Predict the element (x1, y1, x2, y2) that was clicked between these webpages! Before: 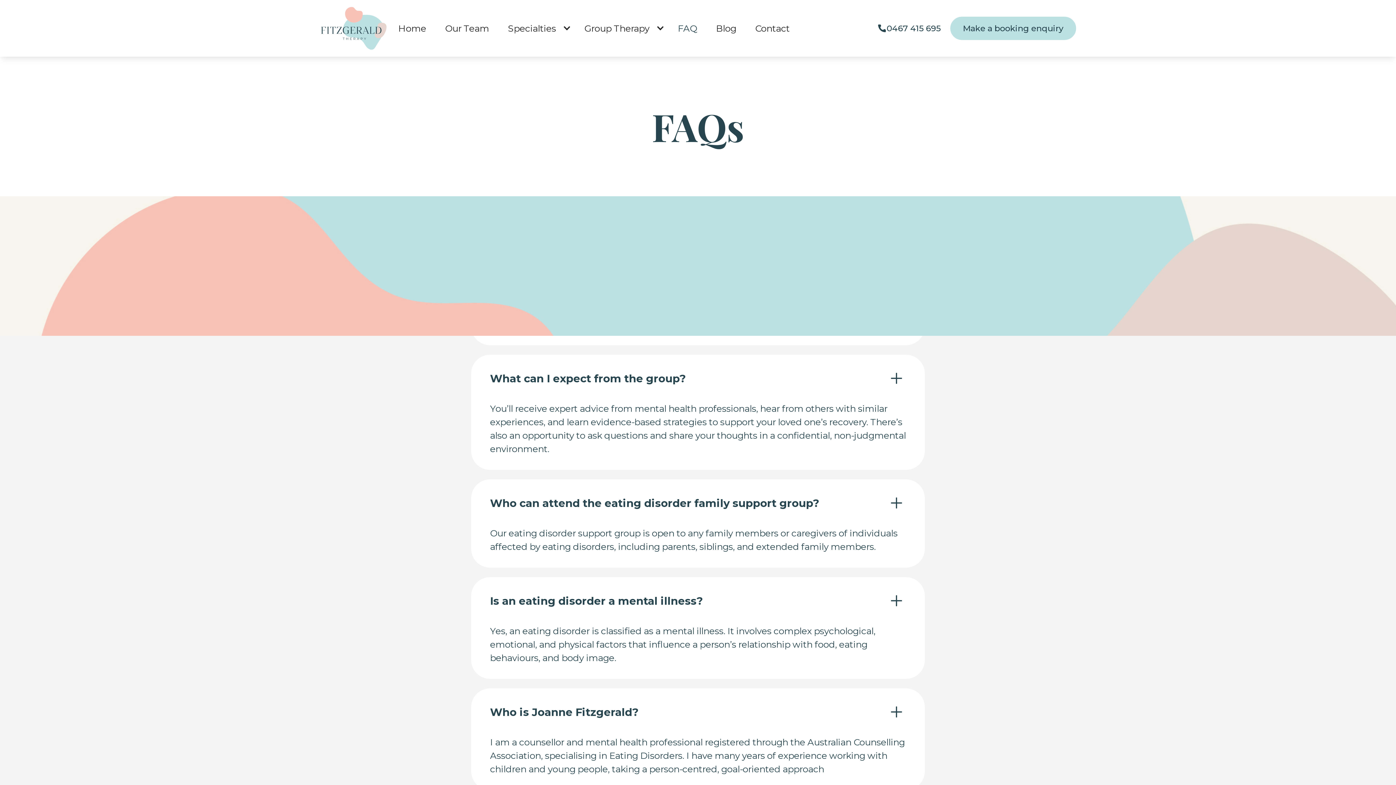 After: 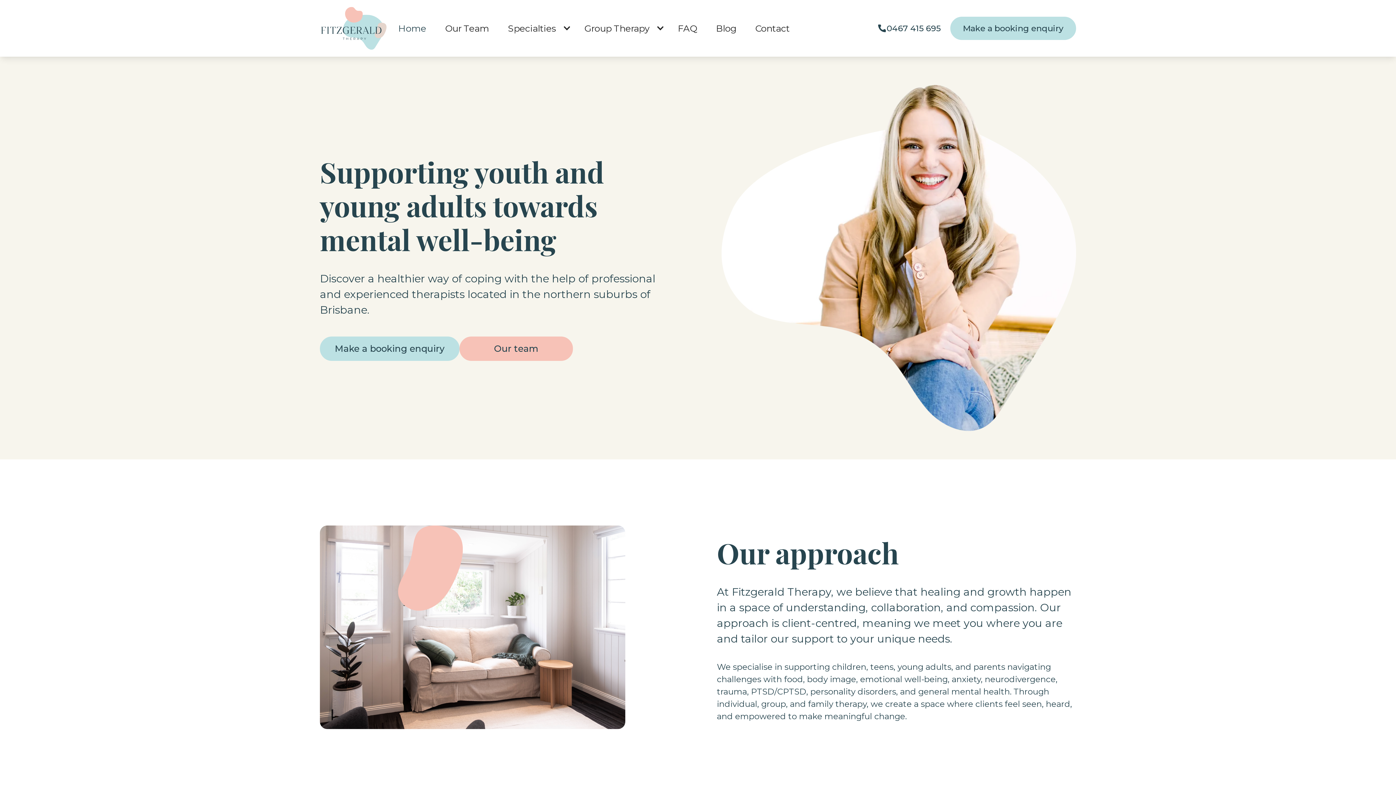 Action: label: Home bbox: (388, 16, 435, 39)